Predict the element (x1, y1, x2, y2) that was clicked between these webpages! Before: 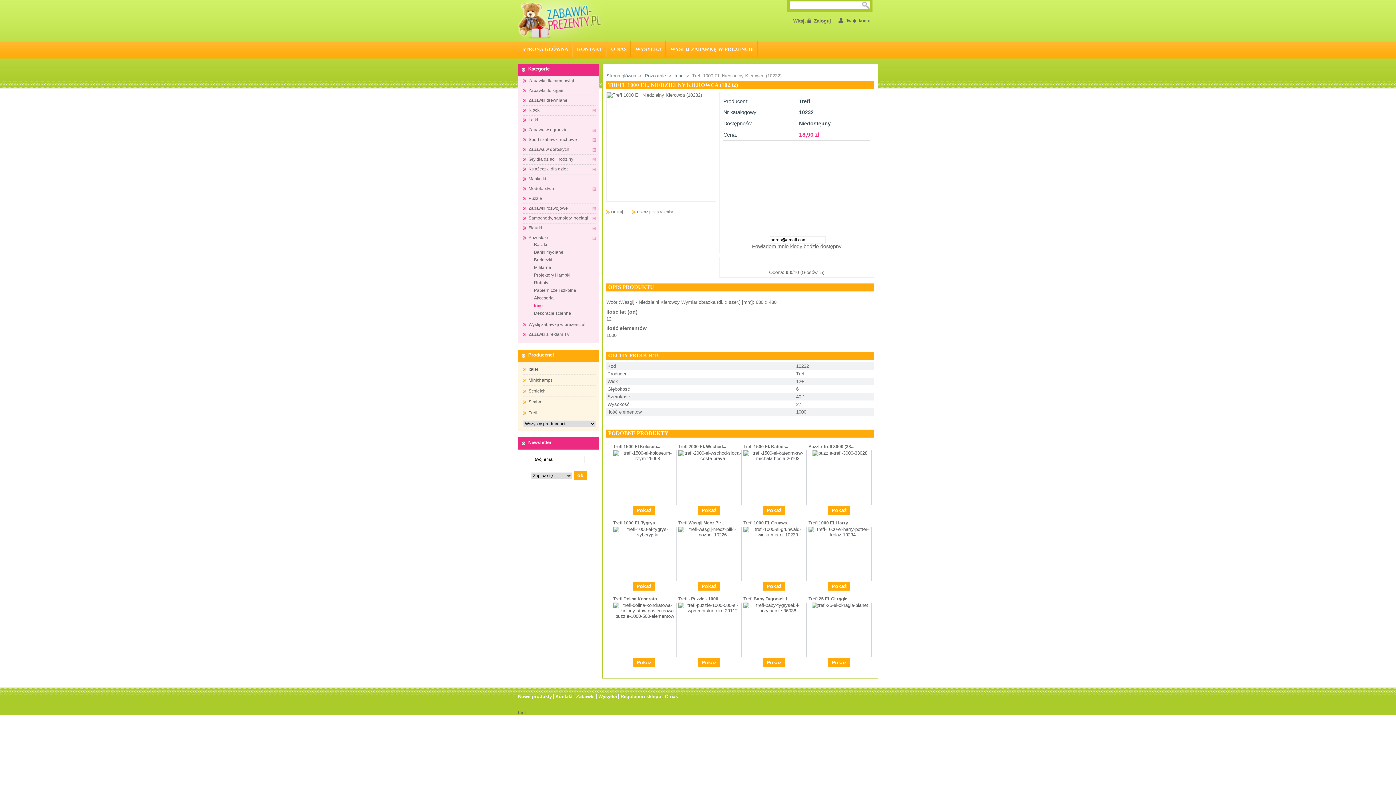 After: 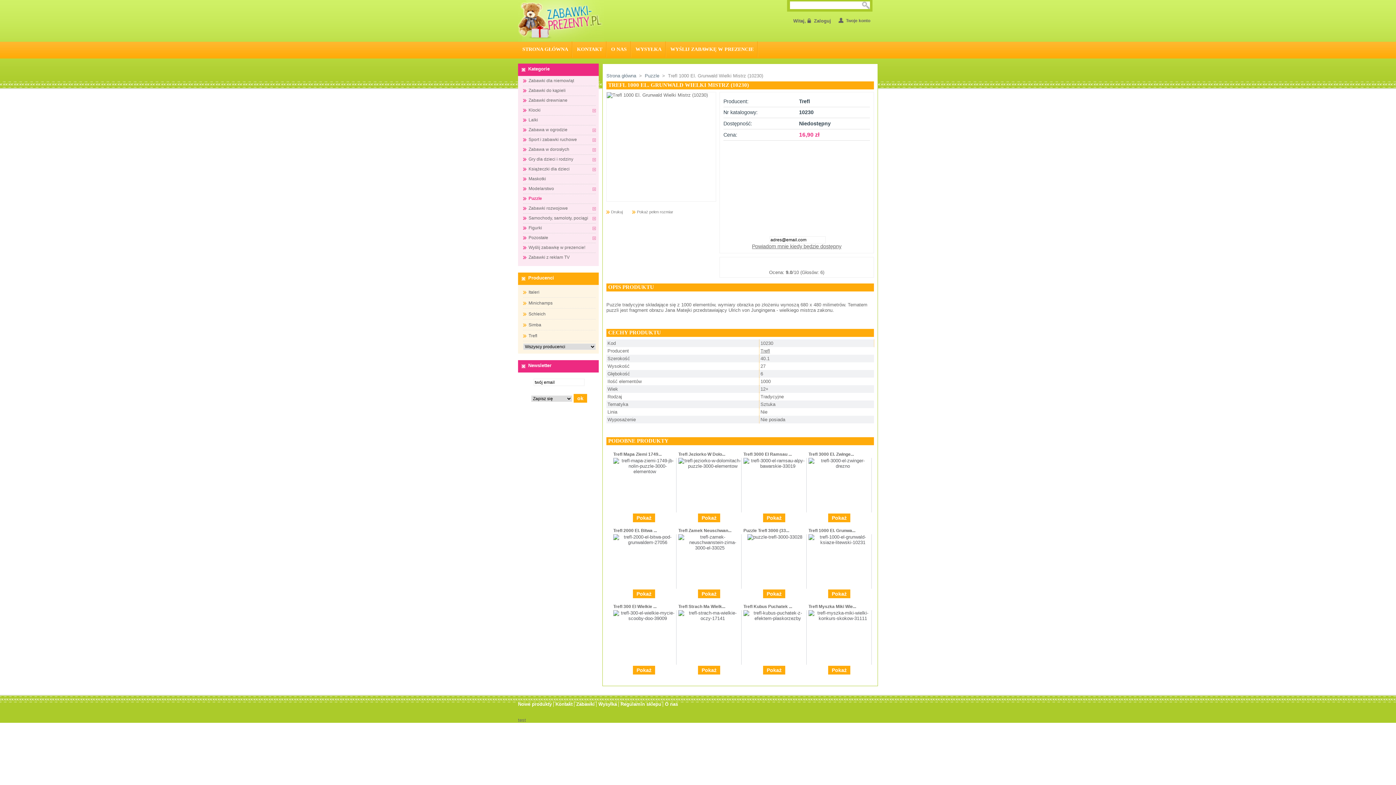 Action: label: Trefl 1000 El. Grunwa... bbox: (743, 520, 790, 525)